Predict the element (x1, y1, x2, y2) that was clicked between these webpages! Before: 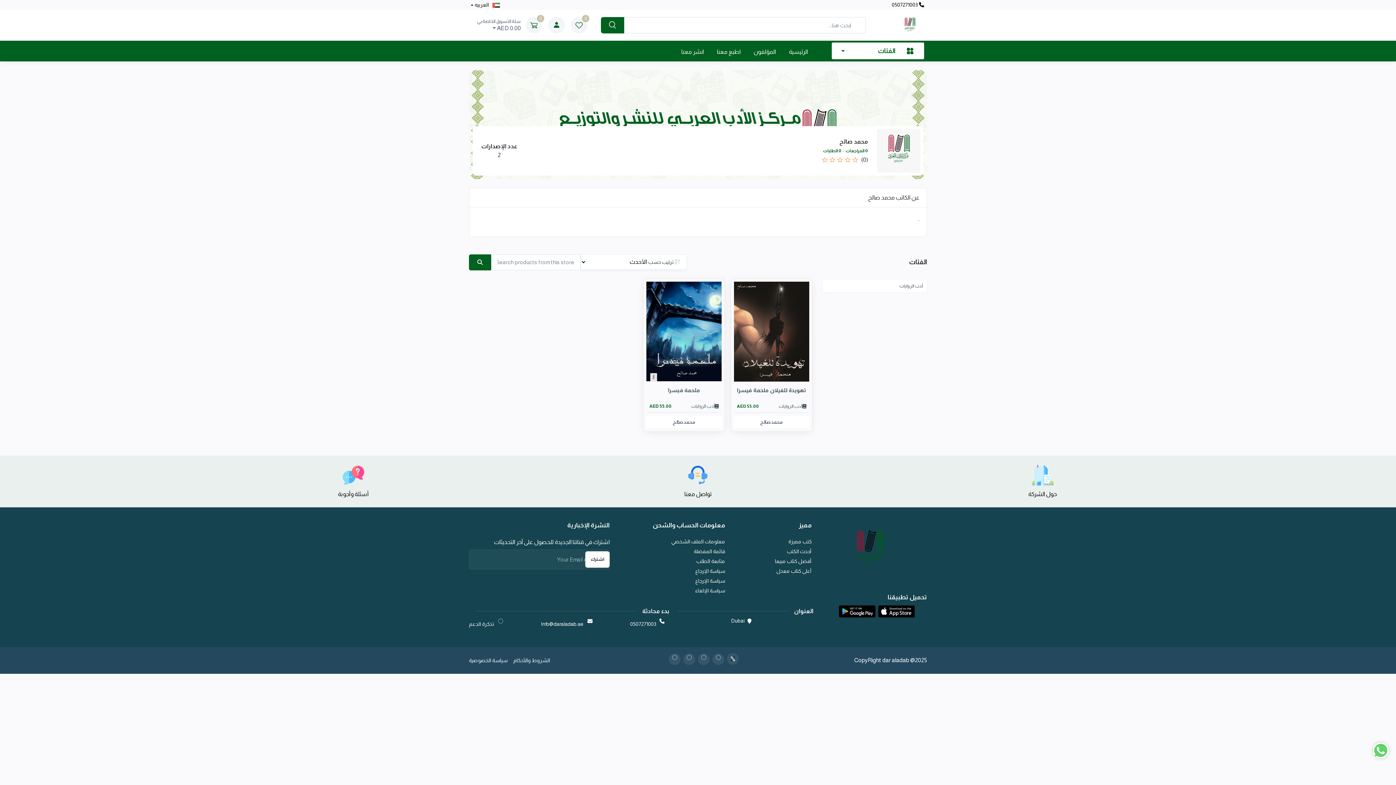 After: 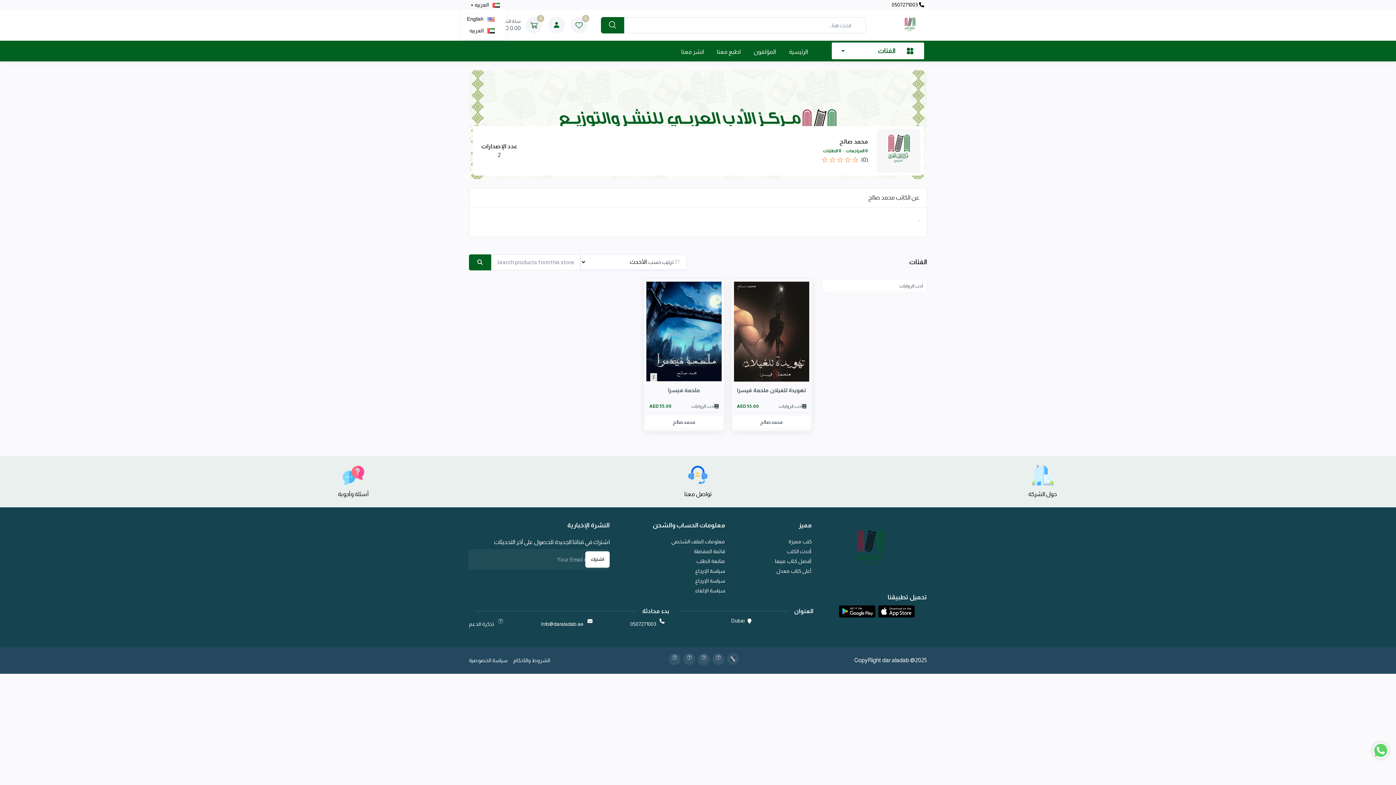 Action: bbox: (469, 1, 503, 8) label:  العربيه 